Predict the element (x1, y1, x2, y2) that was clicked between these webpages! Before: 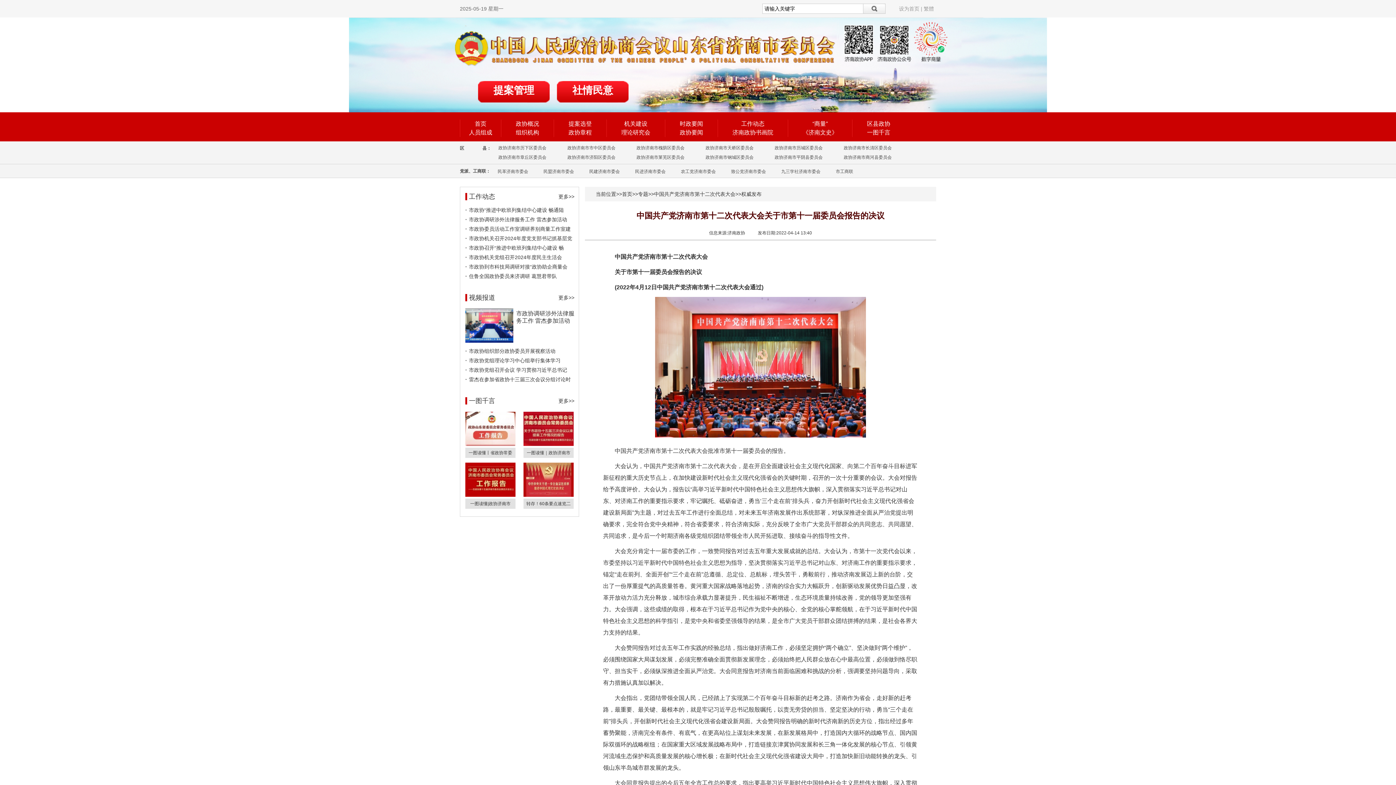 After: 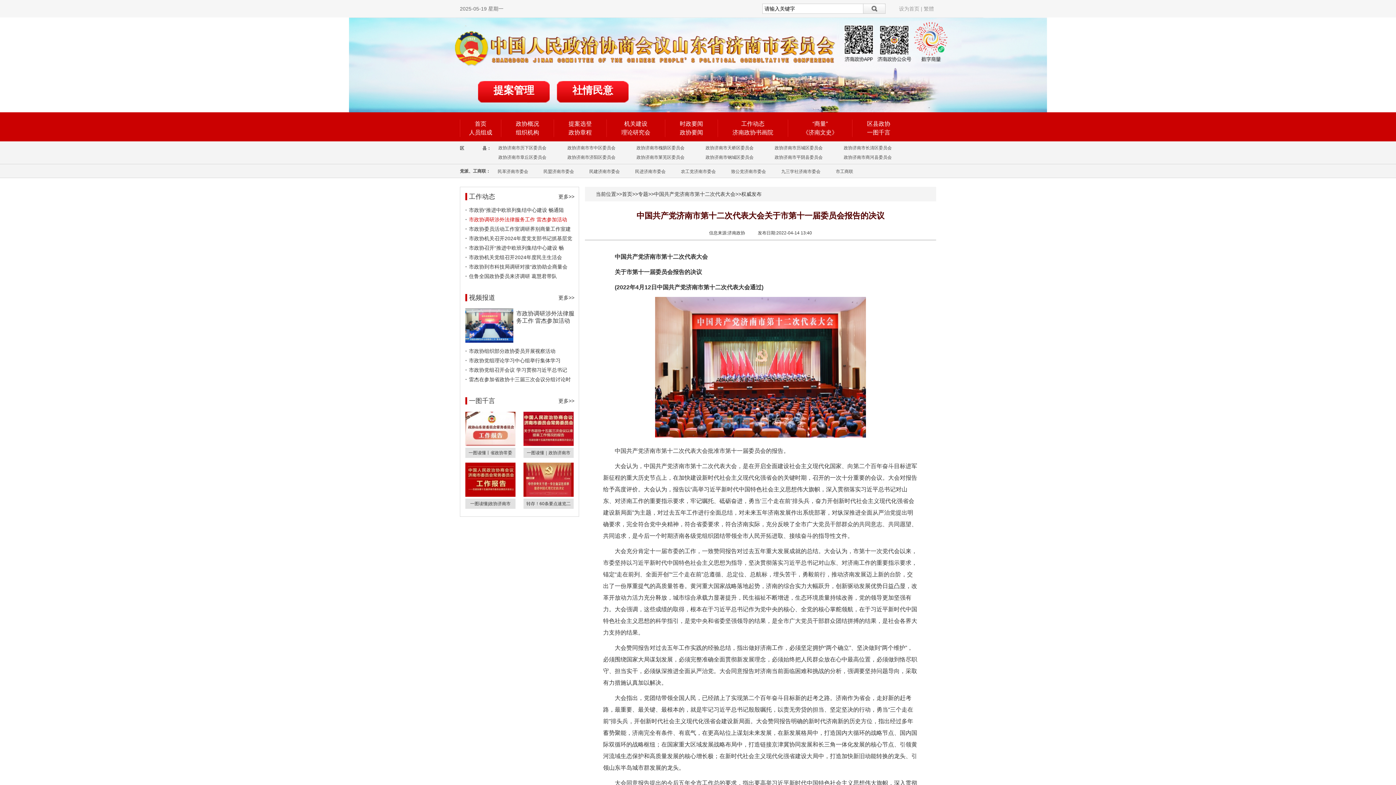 Action: bbox: (469, 216, 567, 222) label: 市政协调研涉外法律服务工作 雷杰参加活动